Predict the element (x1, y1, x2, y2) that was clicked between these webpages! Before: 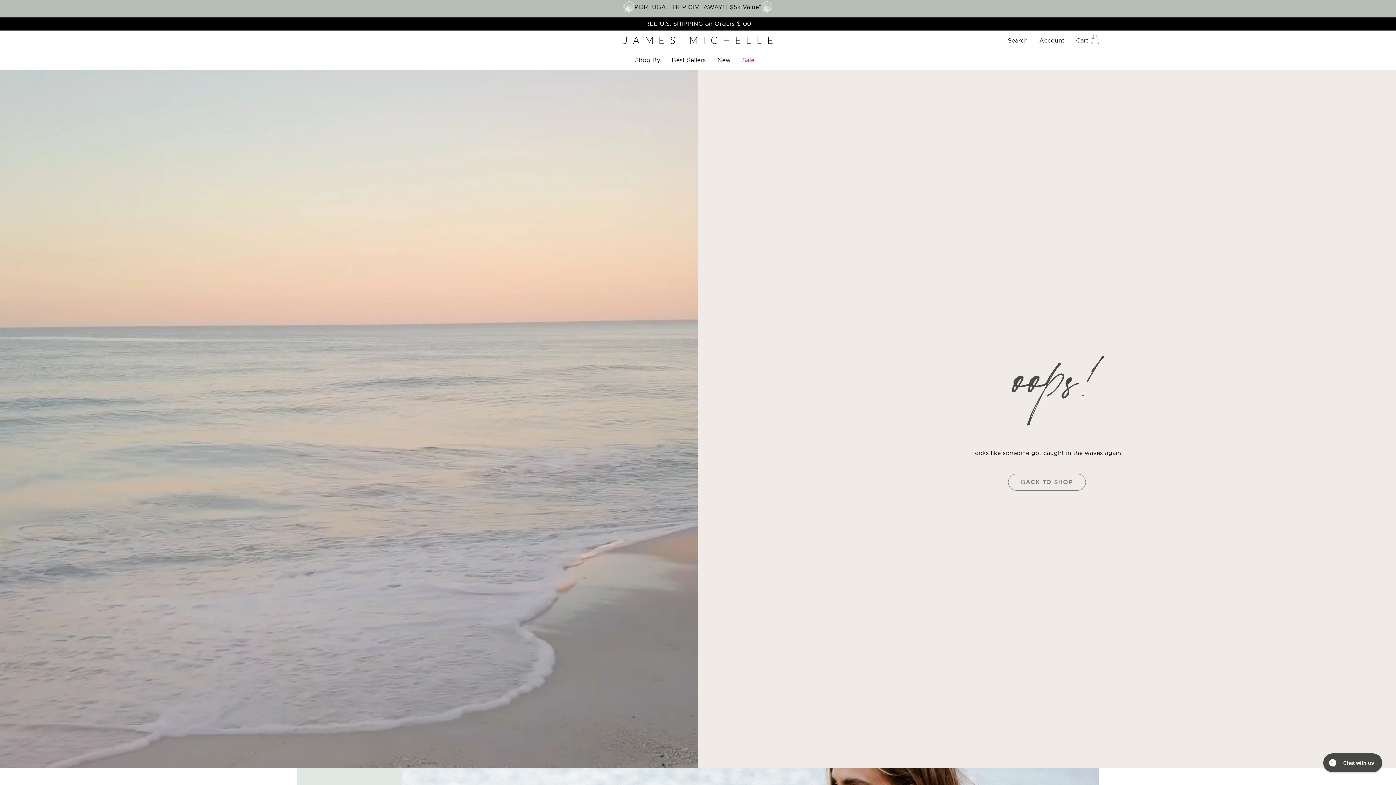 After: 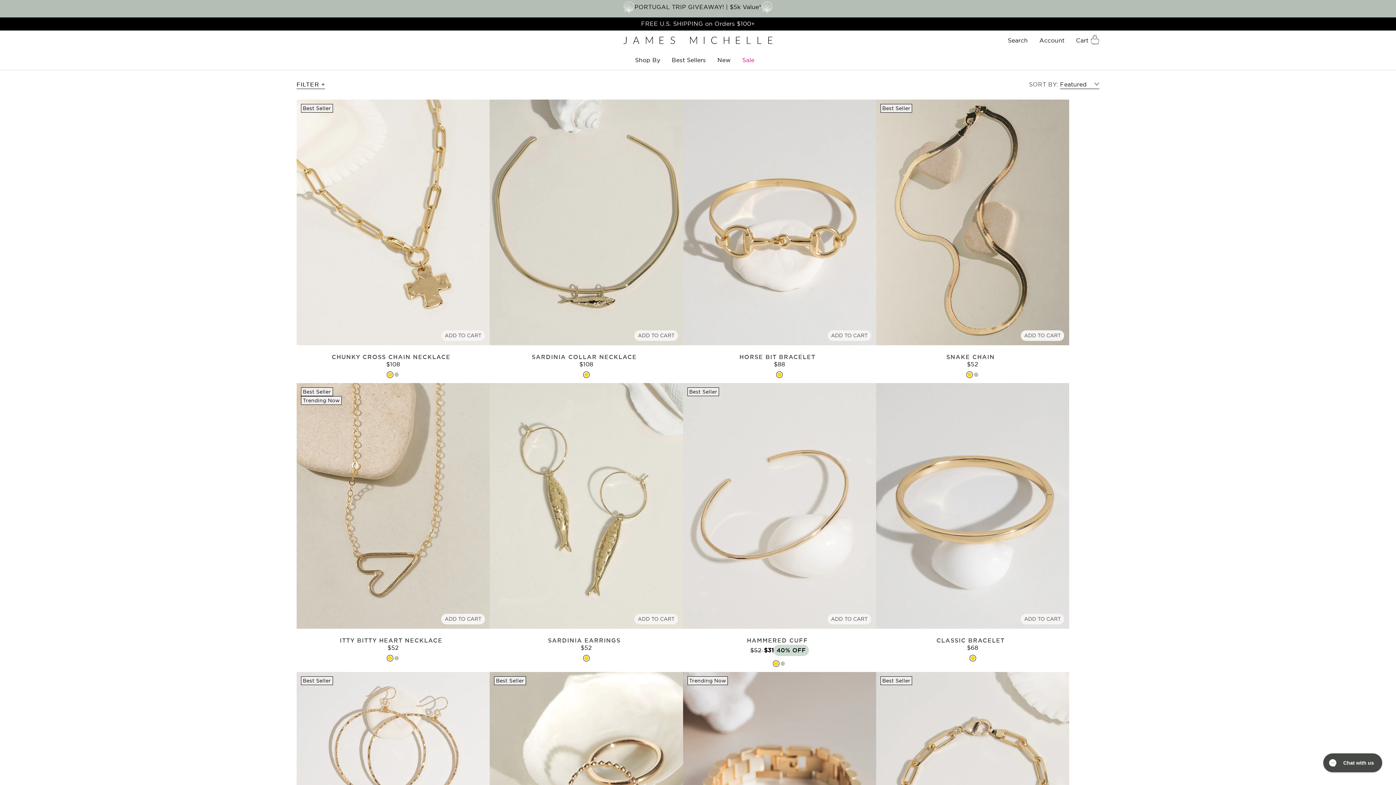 Action: bbox: (666, 50, 712, 70) label: Best Sellers